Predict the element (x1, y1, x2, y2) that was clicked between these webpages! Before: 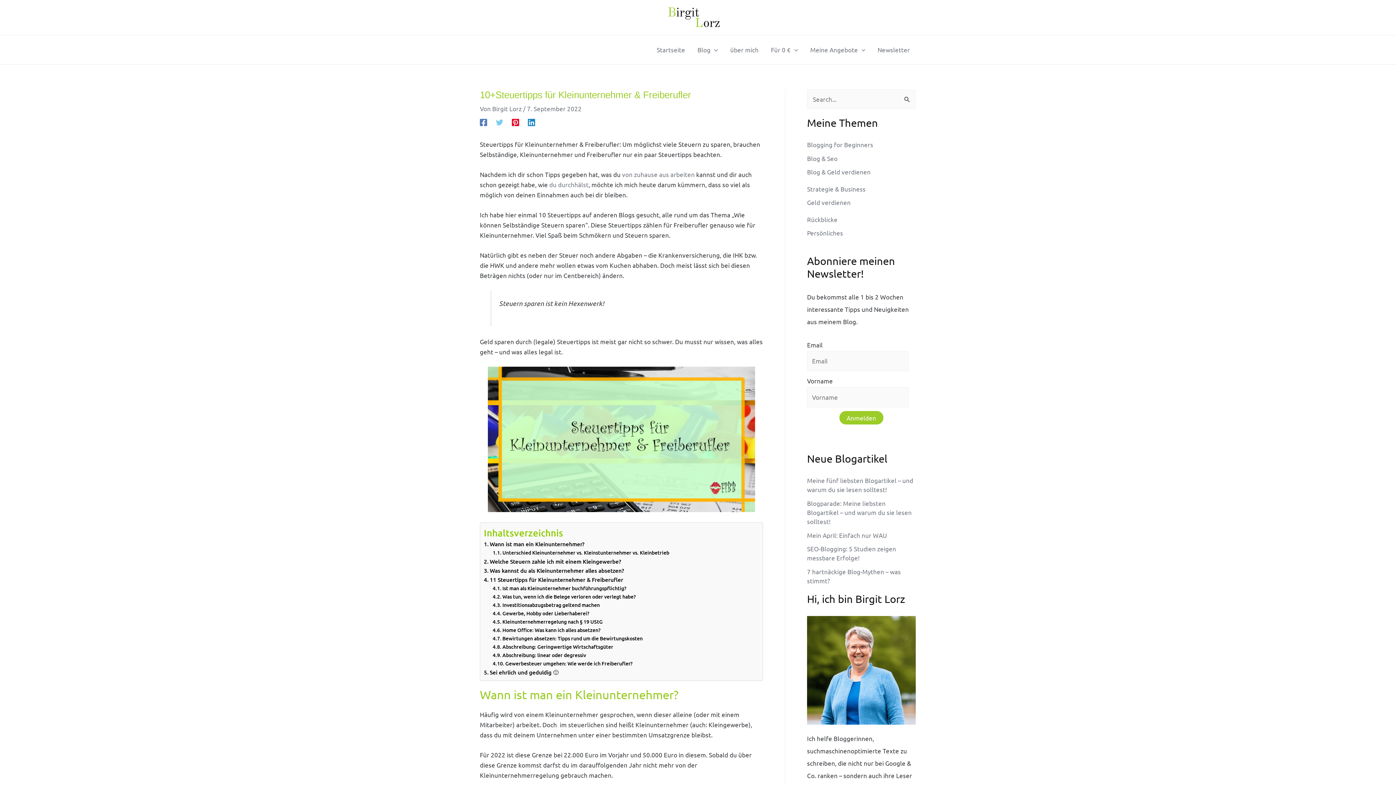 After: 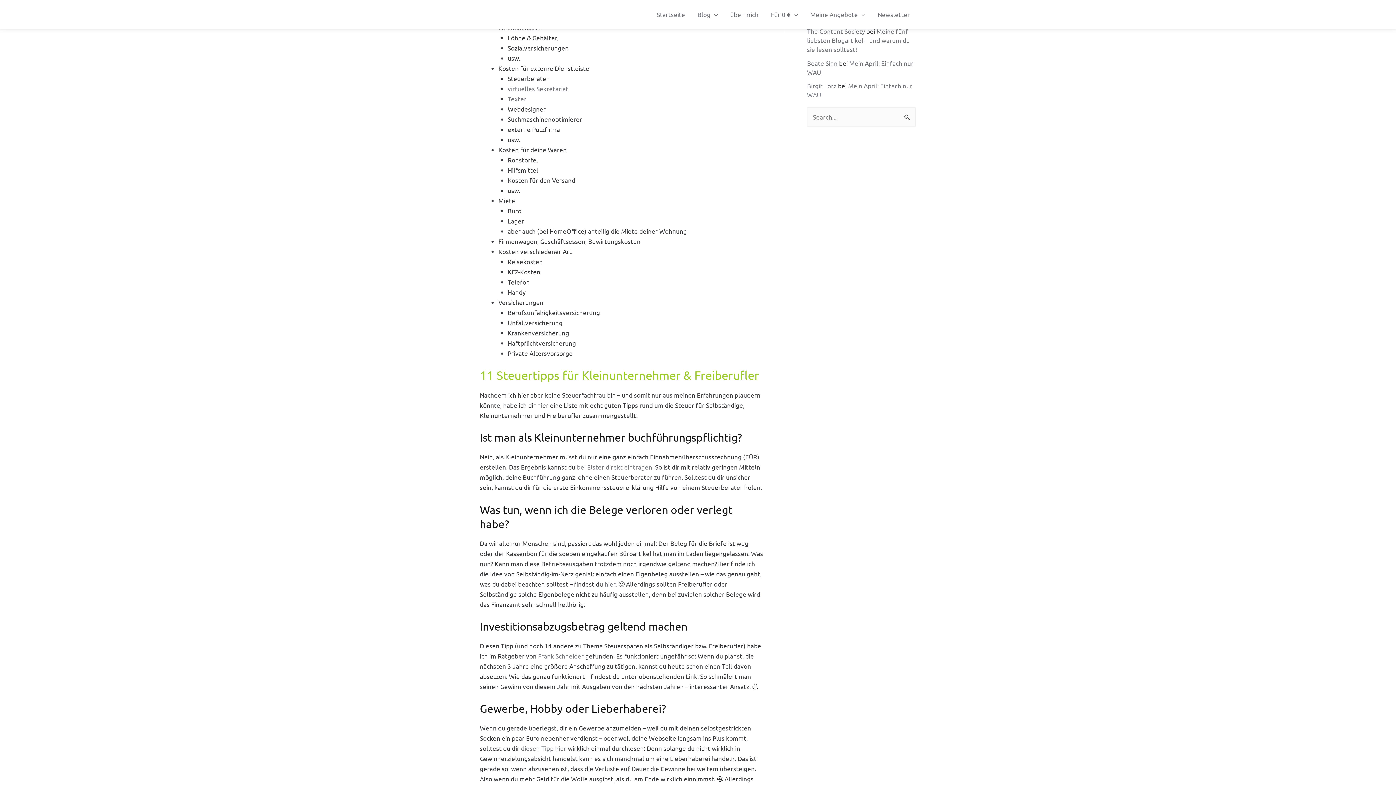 Action: bbox: (484, 566, 624, 575) label: Was kannst du als Kleinunternehmer alles absetzen?